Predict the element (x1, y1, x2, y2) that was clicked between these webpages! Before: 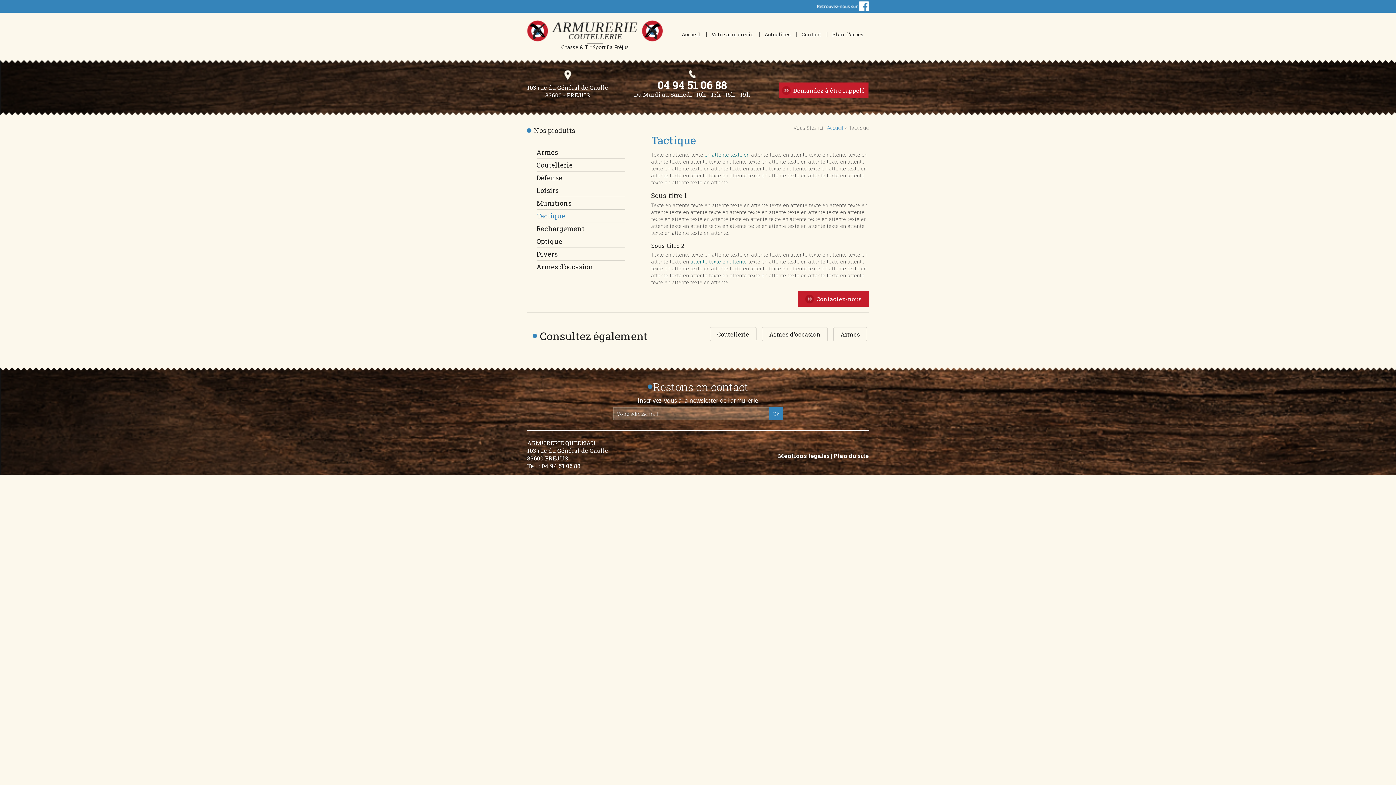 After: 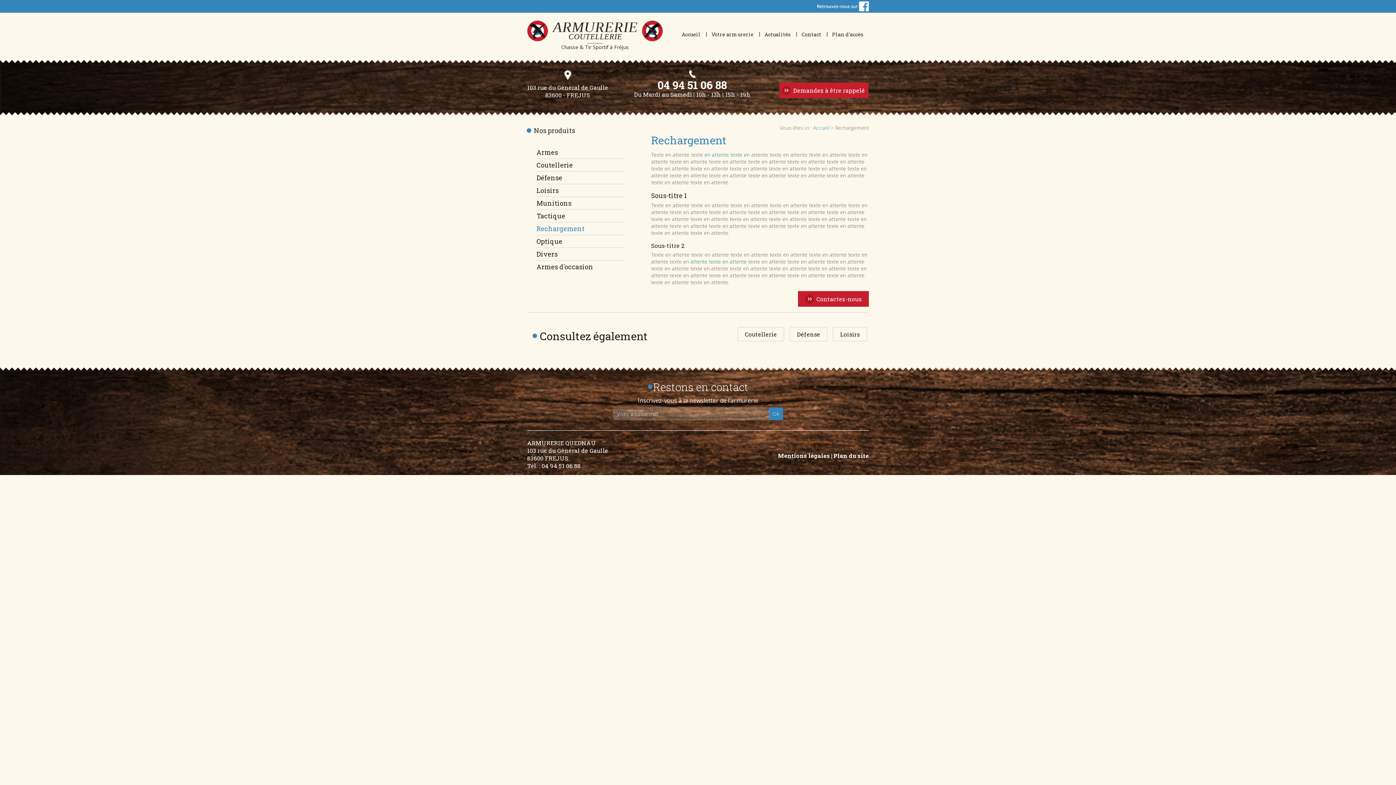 Action: bbox: (536, 222, 625, 234) label: Rechargement